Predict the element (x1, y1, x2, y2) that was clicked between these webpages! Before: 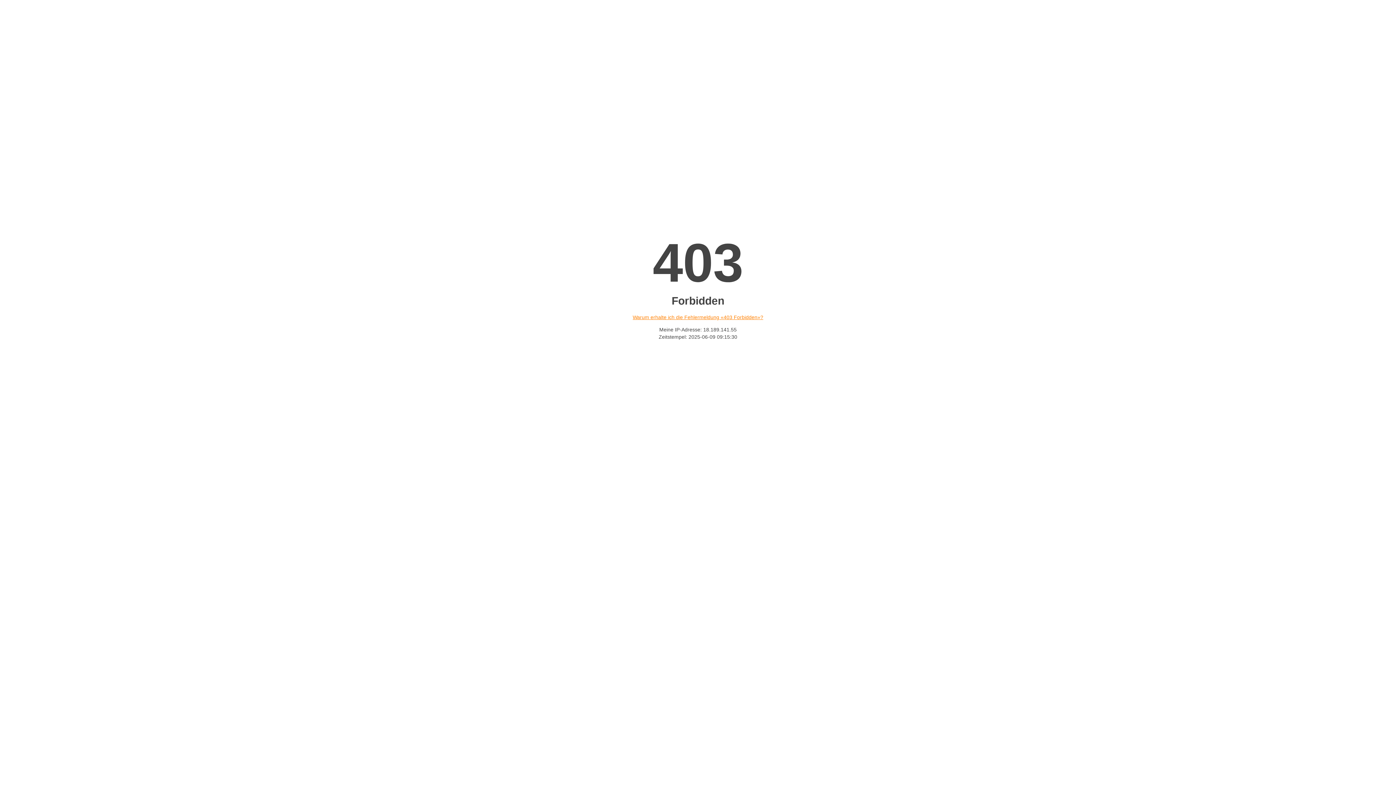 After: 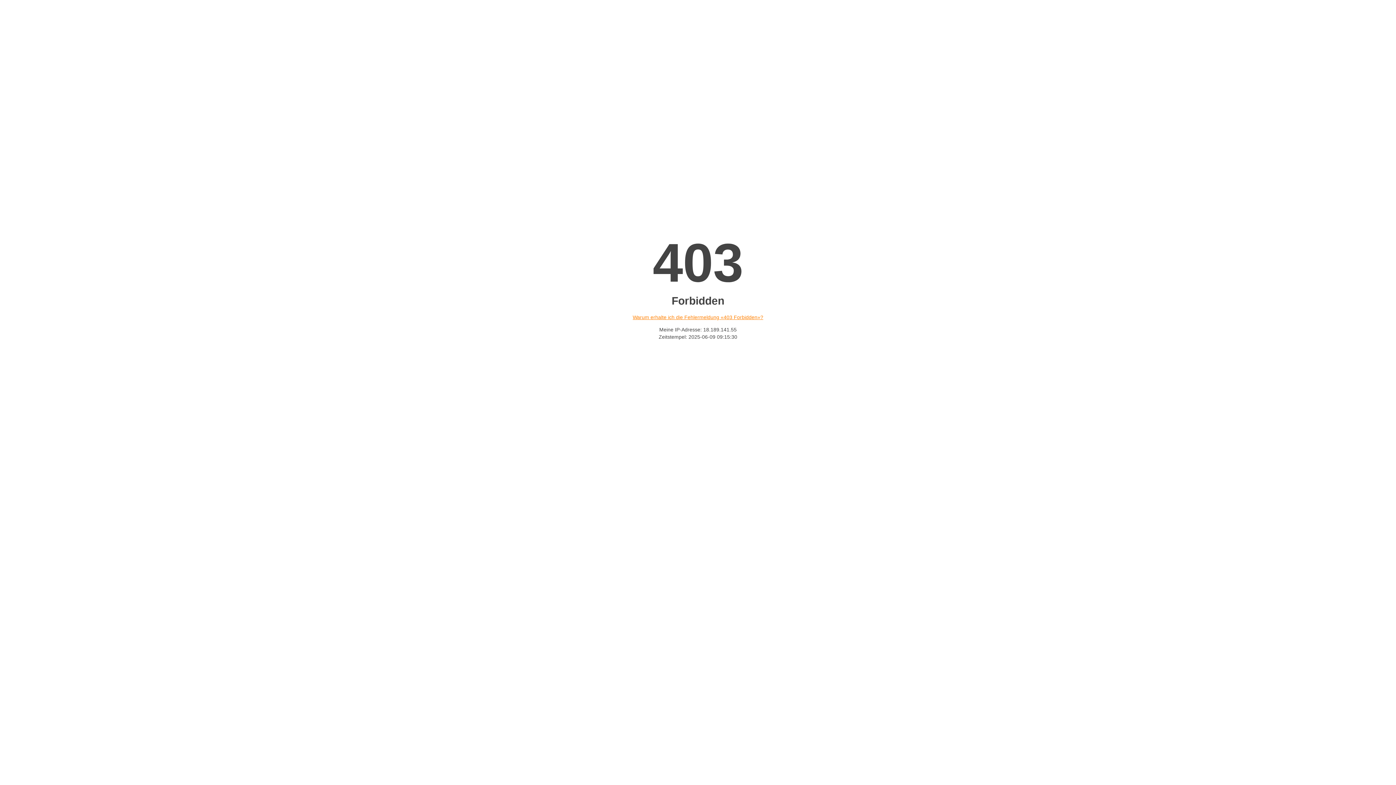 Action: bbox: (632, 314, 763, 320) label: Warum erhalte ich die Fehlermeldung «403 Forbidden»?